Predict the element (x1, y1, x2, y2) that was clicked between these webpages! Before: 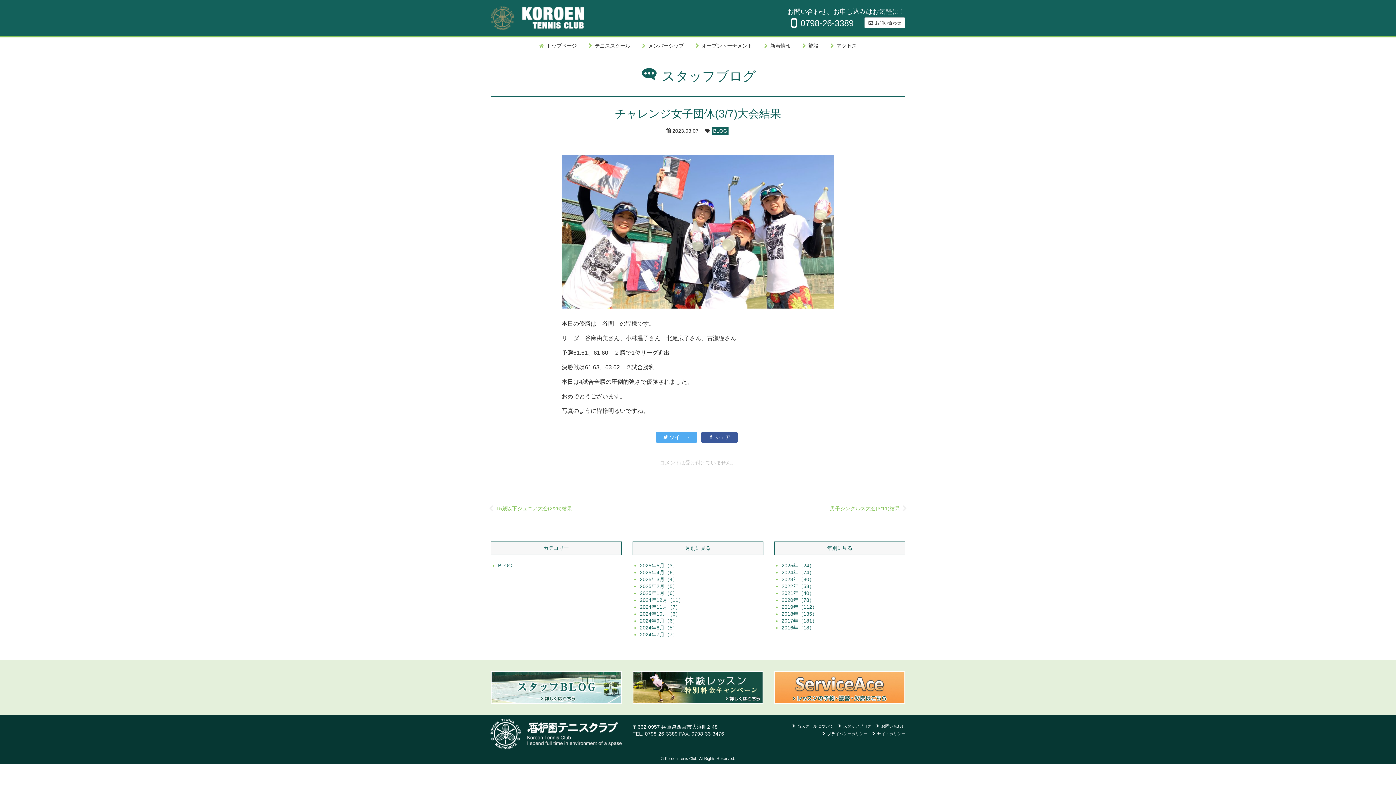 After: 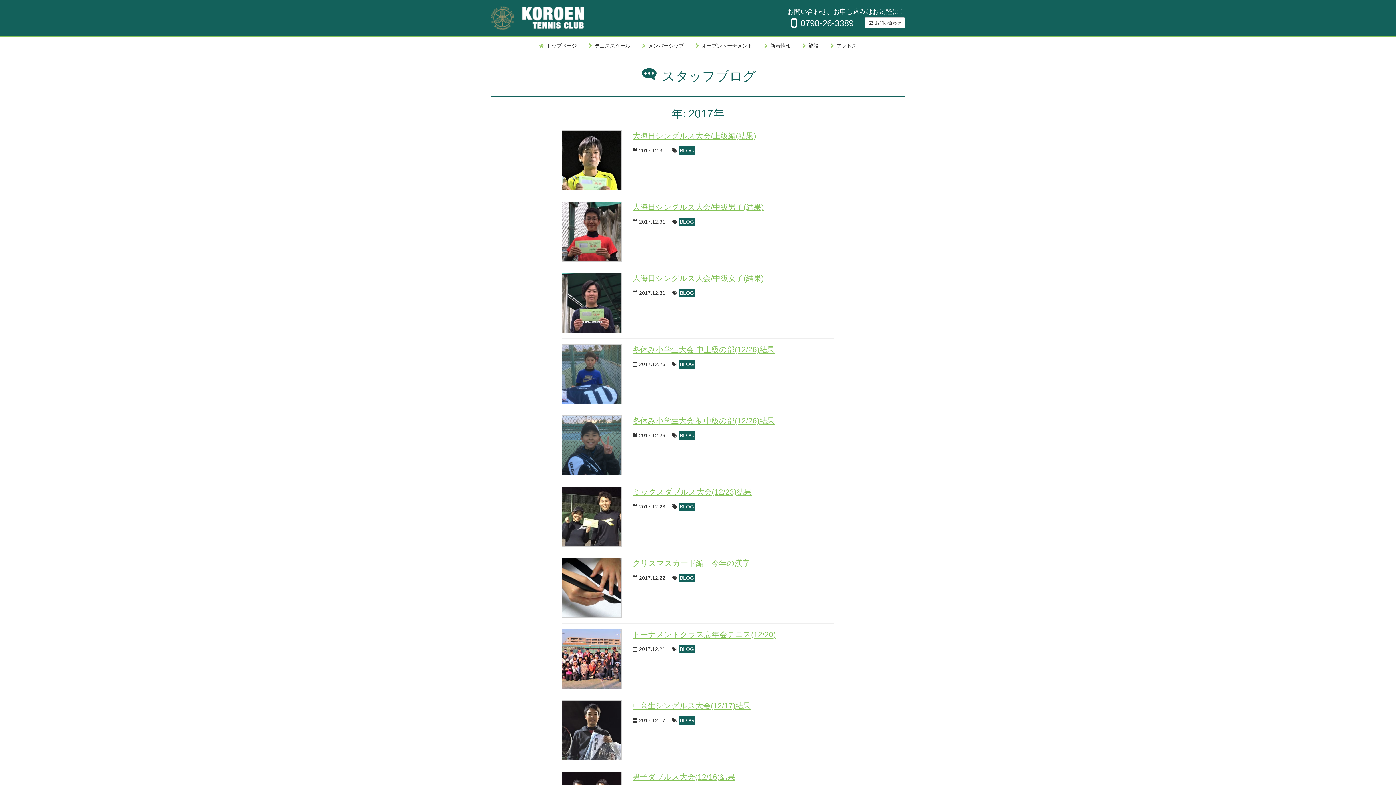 Action: bbox: (781, 618, 817, 624) label: 2017年（181）